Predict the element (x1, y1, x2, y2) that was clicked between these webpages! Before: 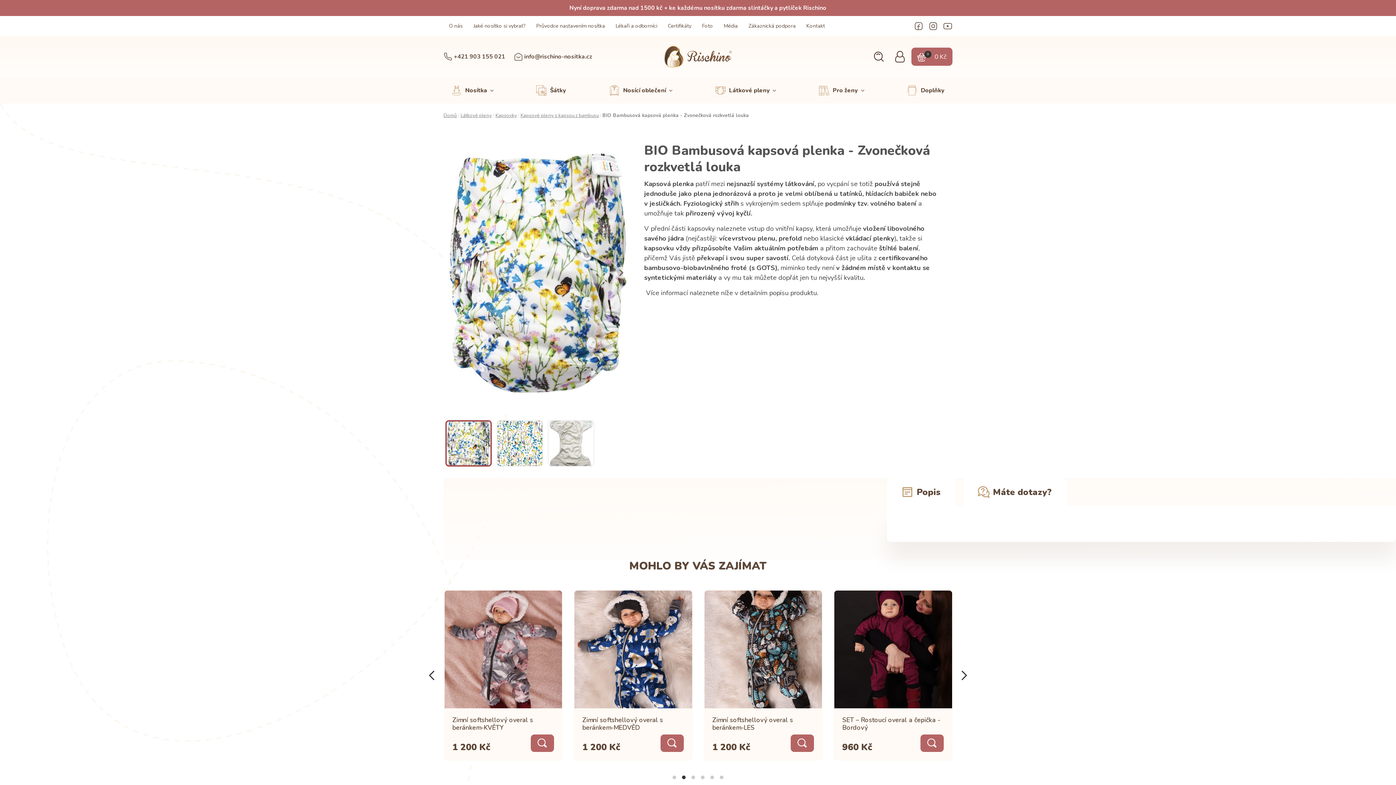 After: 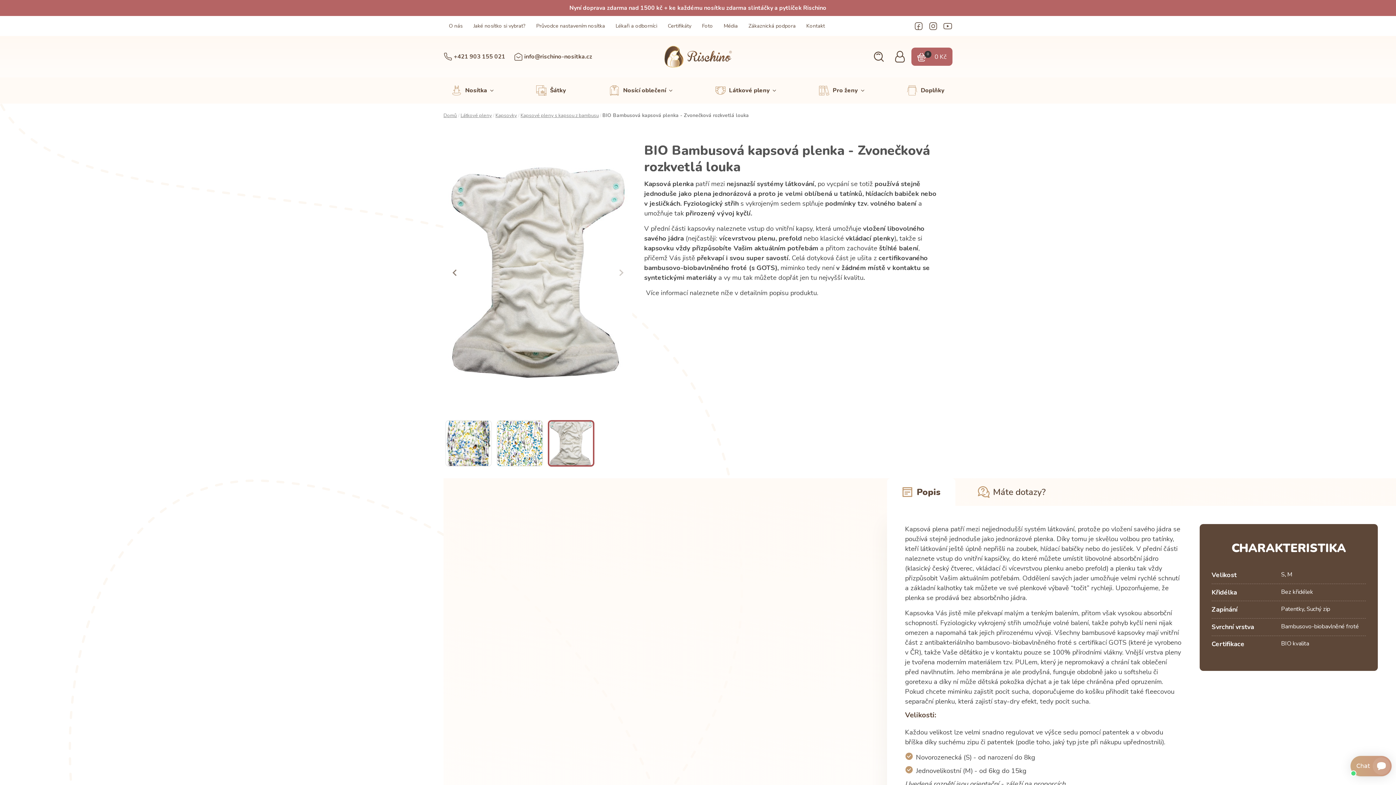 Action: label: Go to slide 3 bbox: (548, 420, 594, 467)